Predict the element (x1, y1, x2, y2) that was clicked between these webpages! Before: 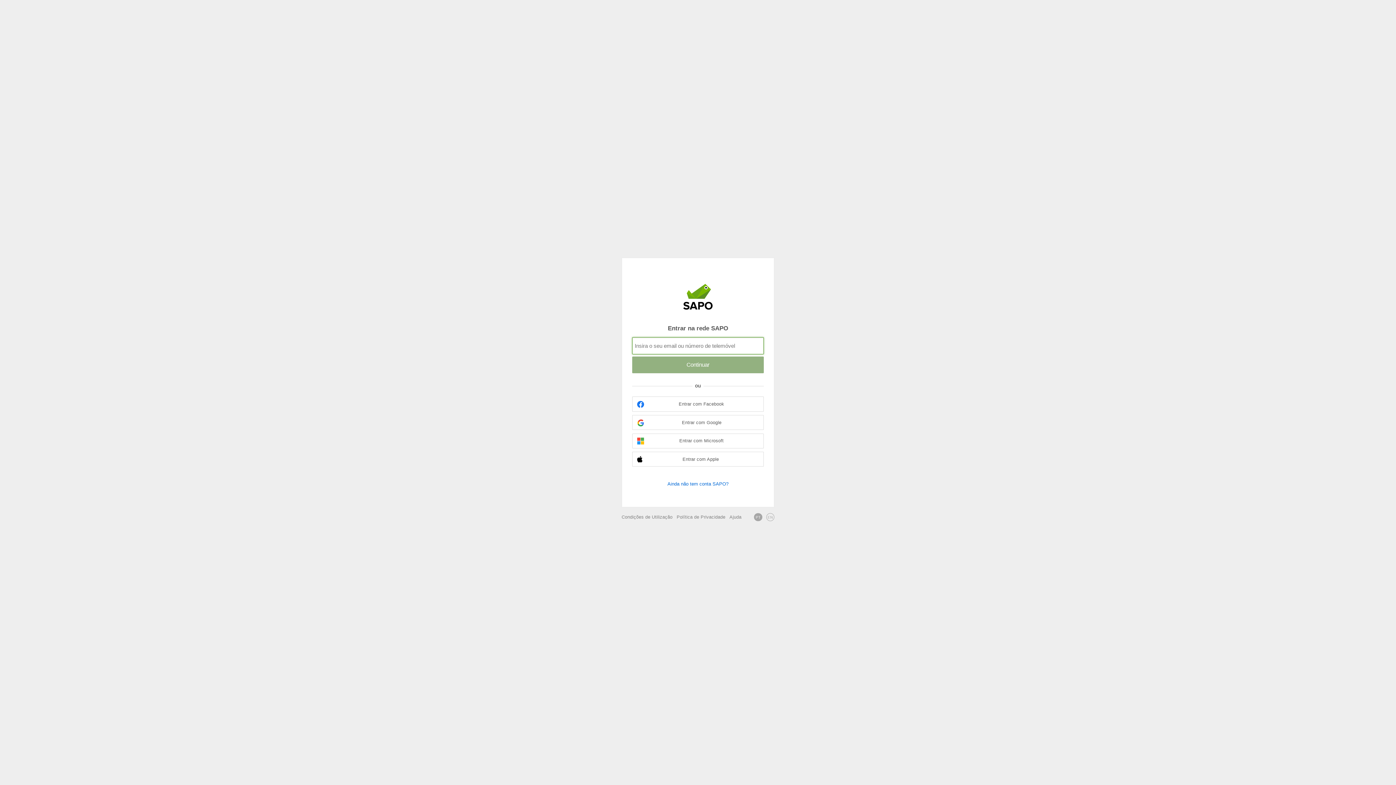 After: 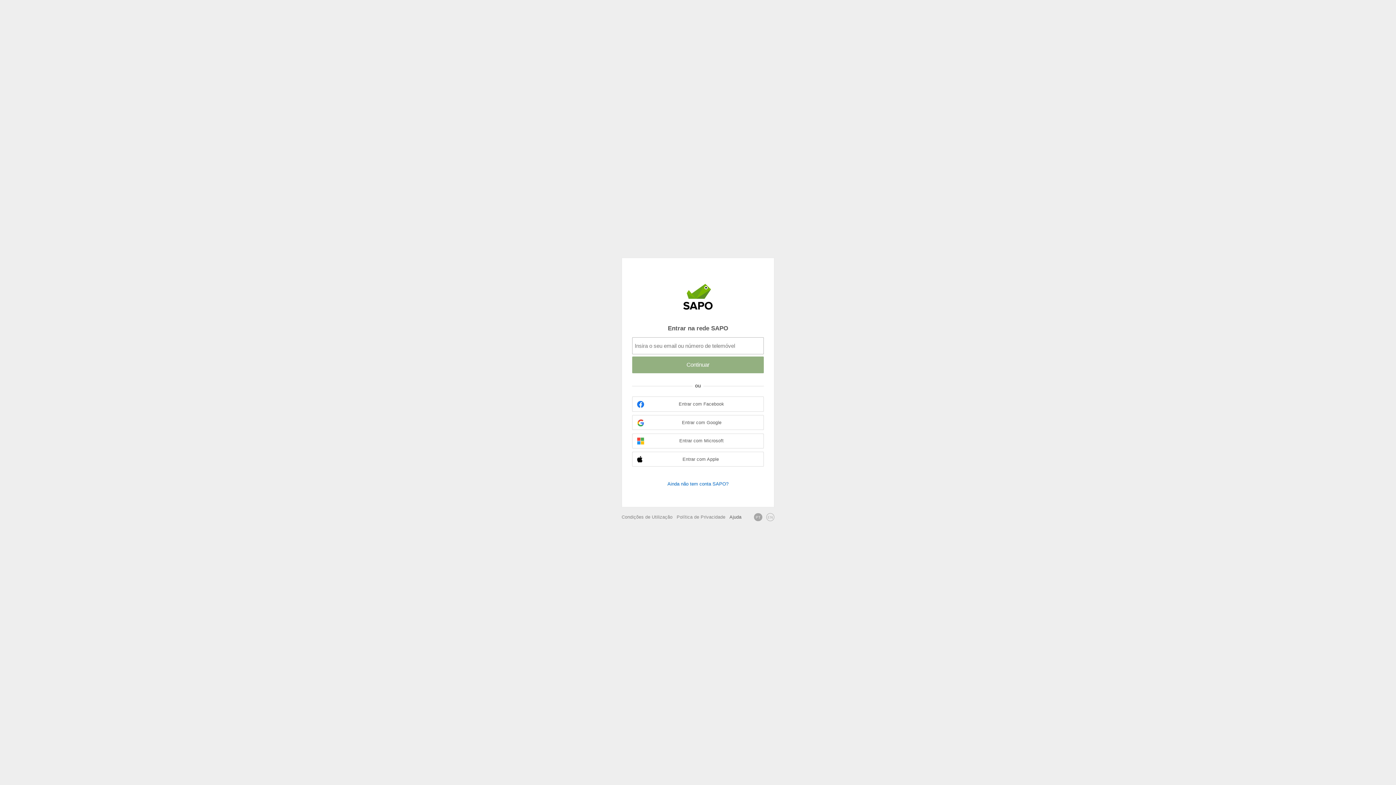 Action: label: Ajuda bbox: (729, 514, 741, 520)